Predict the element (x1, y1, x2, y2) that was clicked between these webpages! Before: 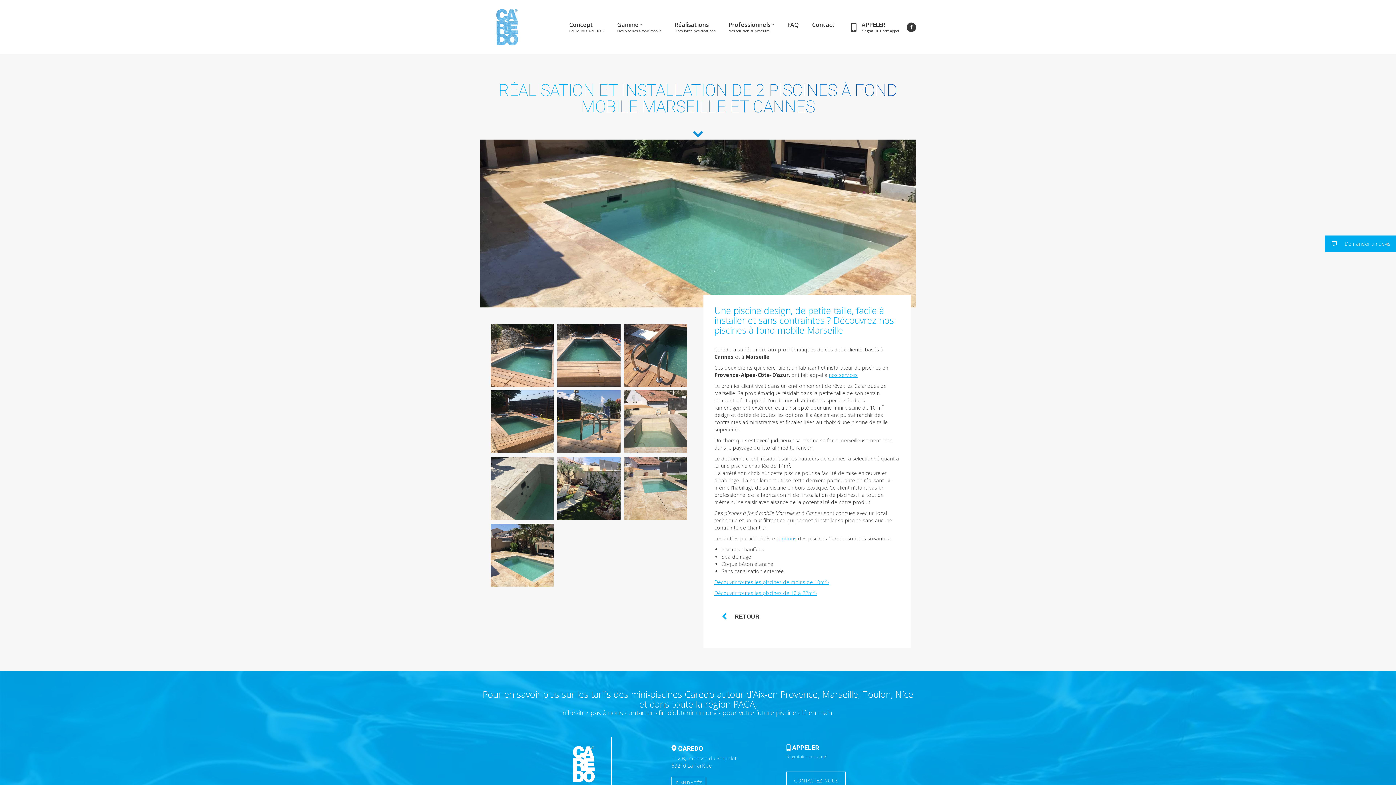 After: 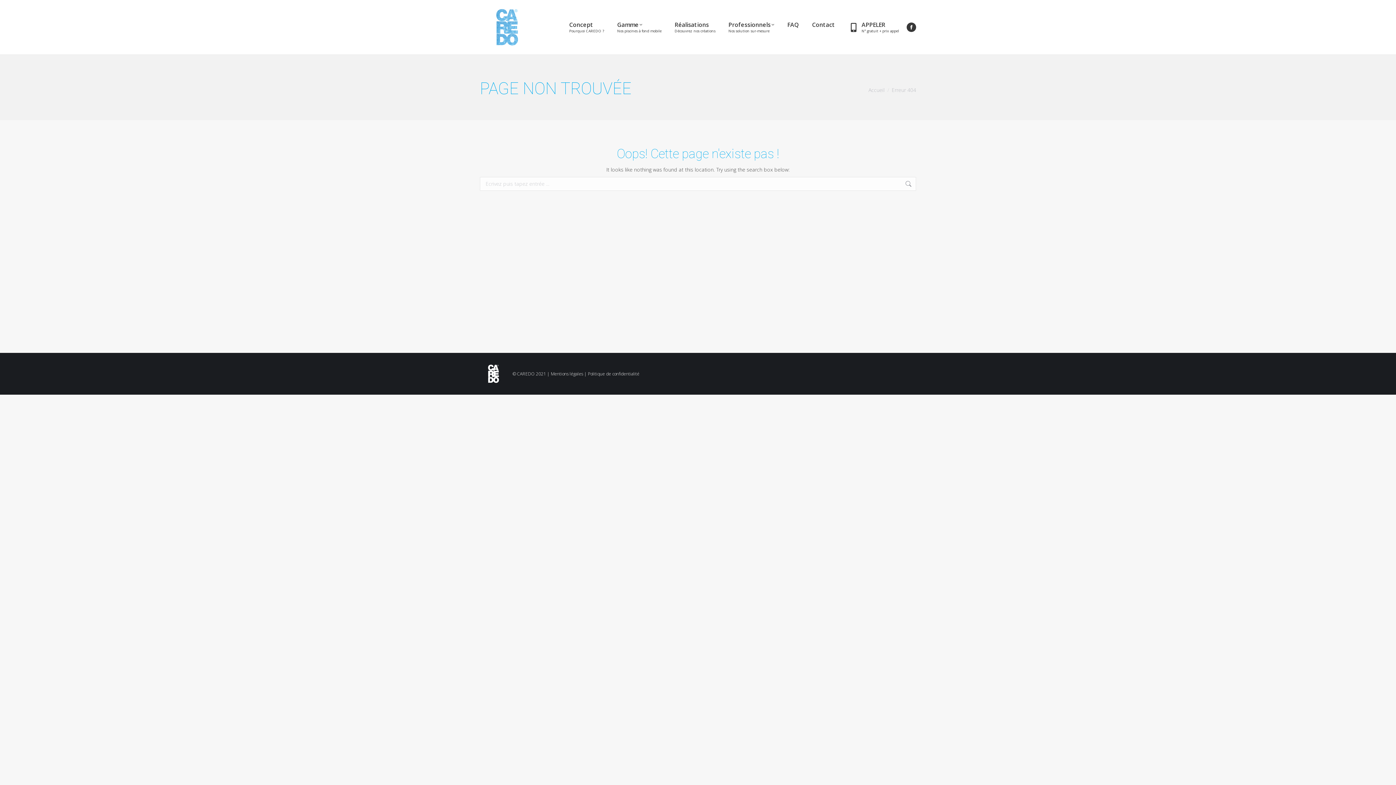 Action: bbox: (714, 589, 817, 596) label: Découvrir toutes les piscines de 10 à 22m² ›